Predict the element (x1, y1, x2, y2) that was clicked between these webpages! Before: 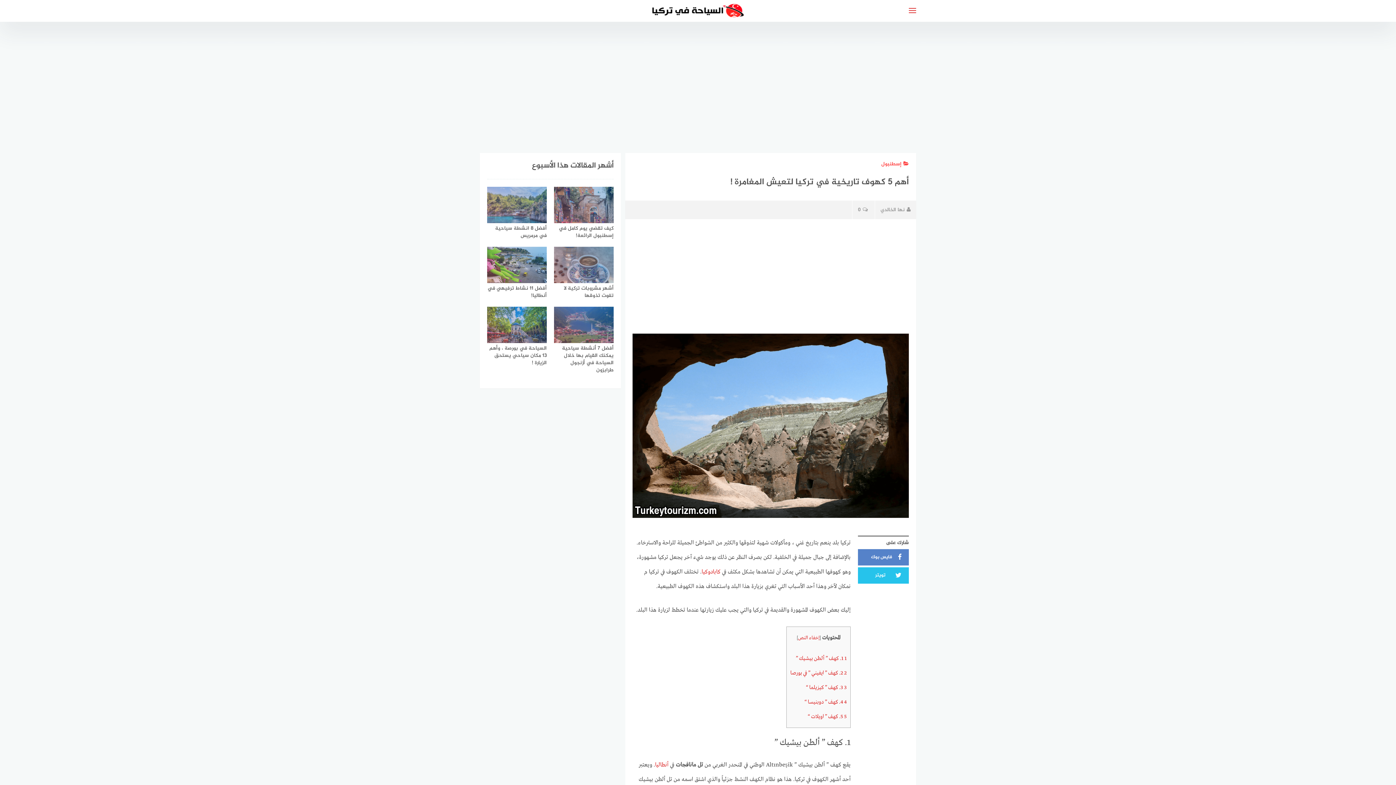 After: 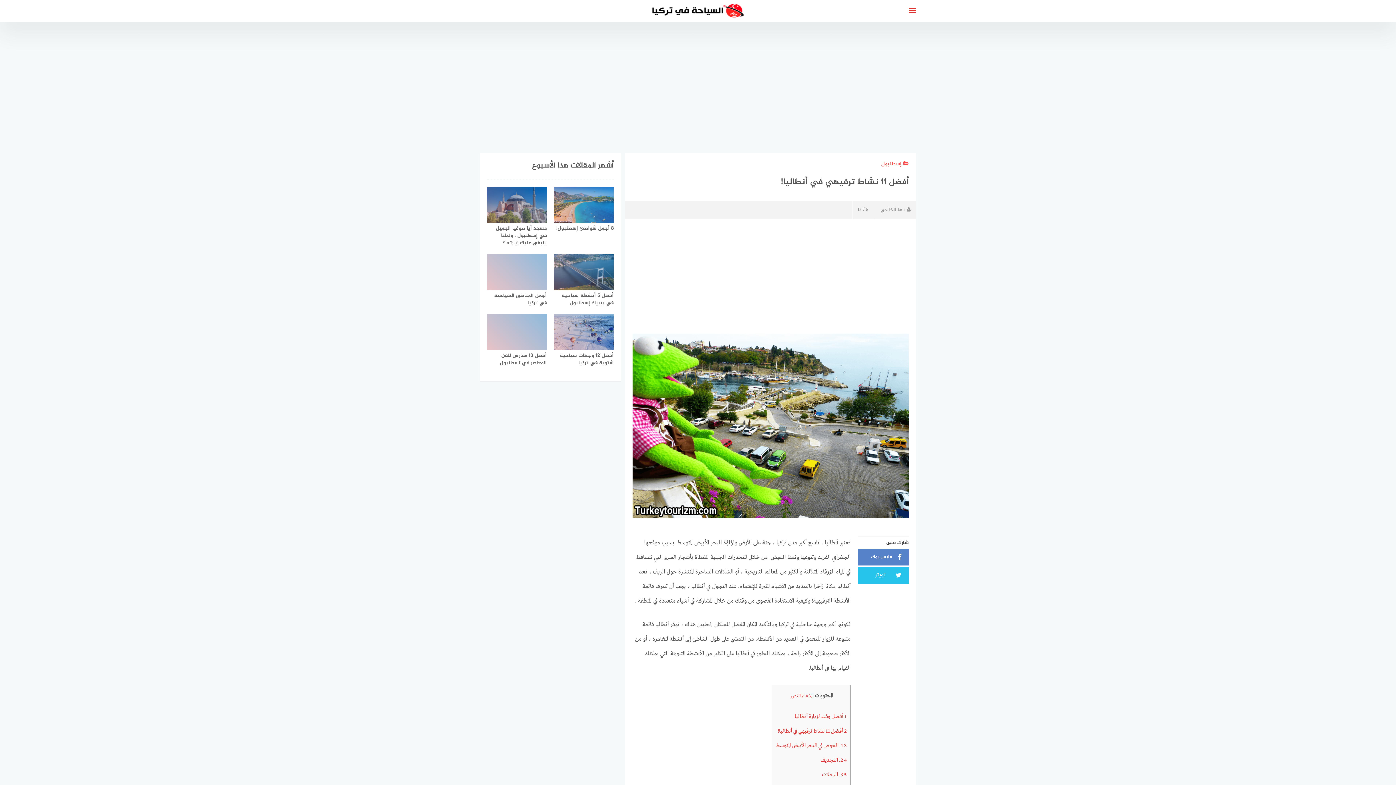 Action: label: أفضل 11 نشاط ترفيهي في أنطاليا! bbox: (487, 246, 546, 299)